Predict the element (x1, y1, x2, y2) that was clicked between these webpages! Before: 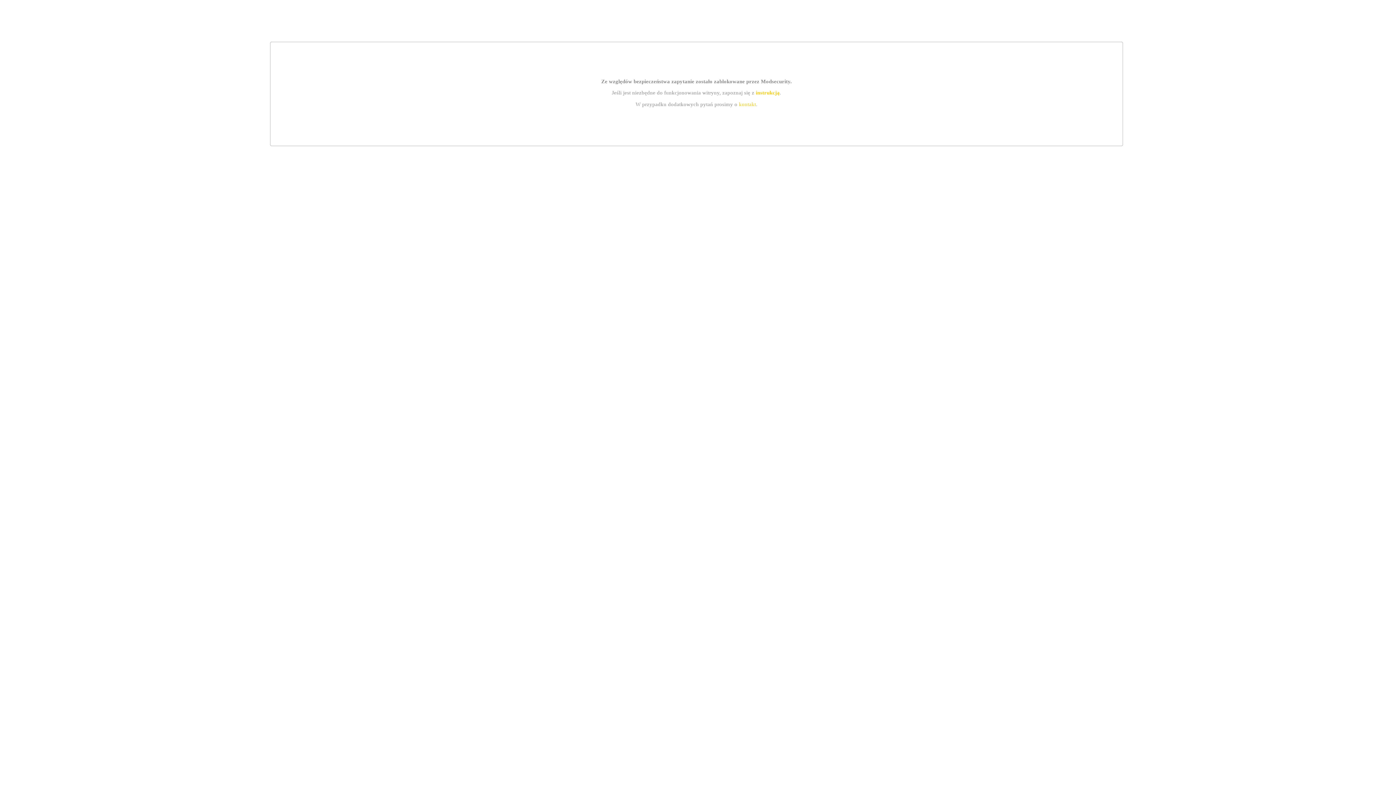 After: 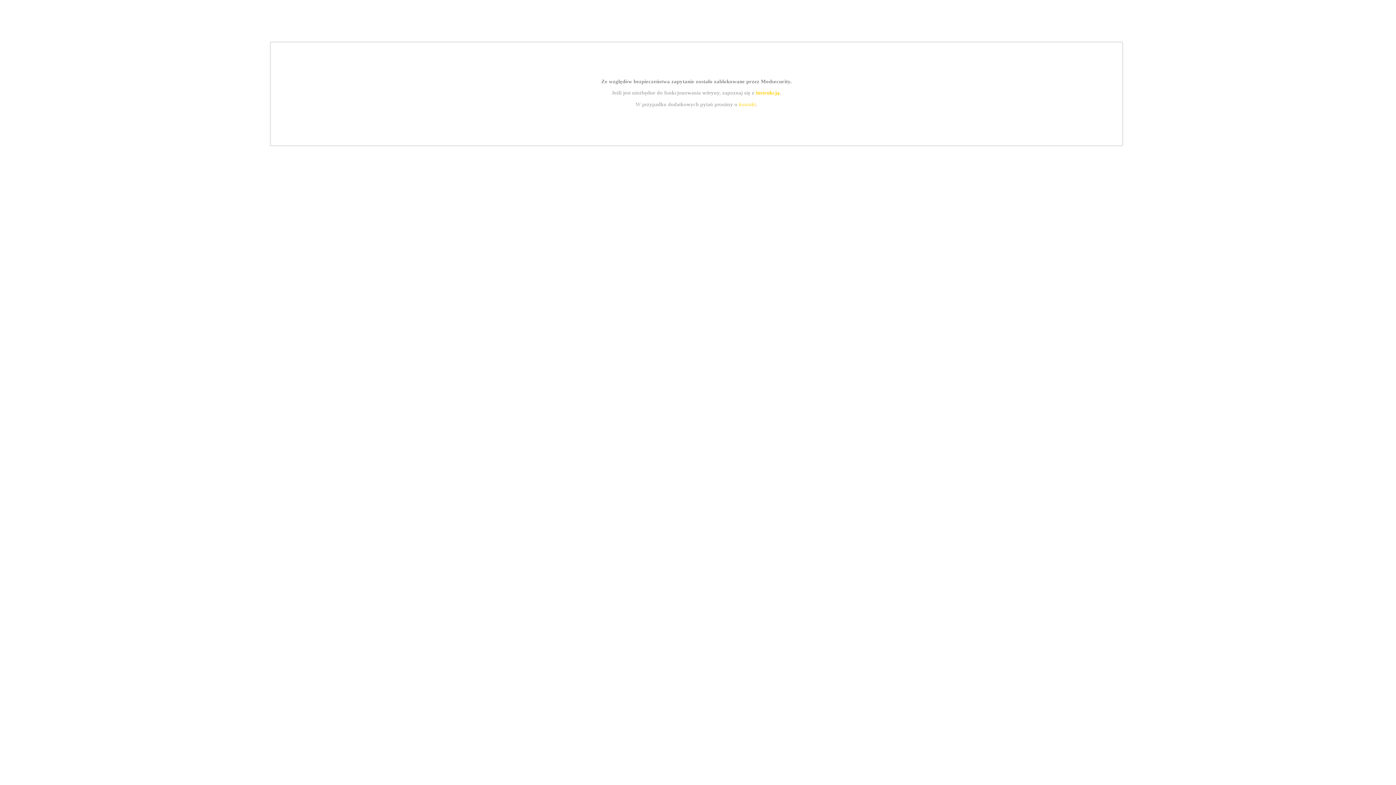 Action: label: kontakt bbox: (739, 101, 756, 107)